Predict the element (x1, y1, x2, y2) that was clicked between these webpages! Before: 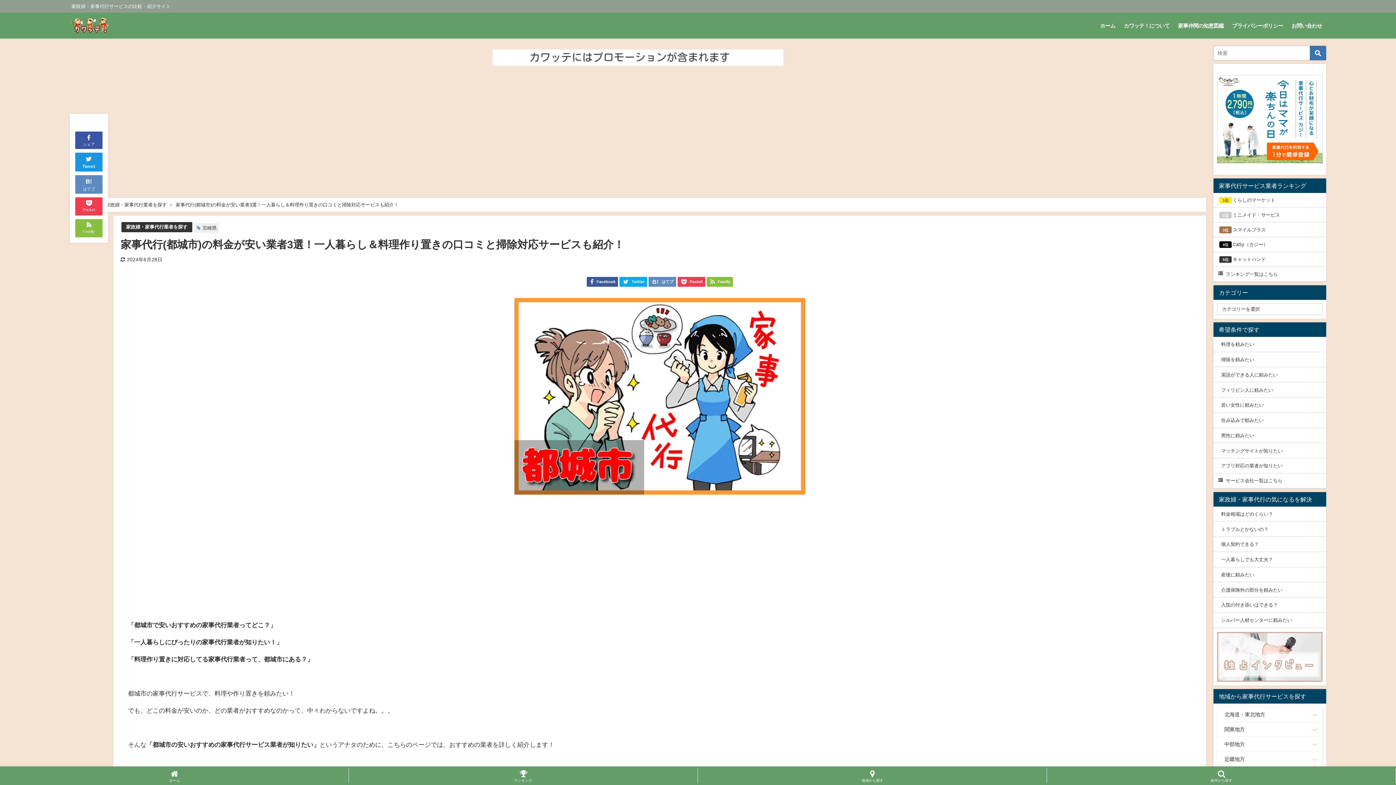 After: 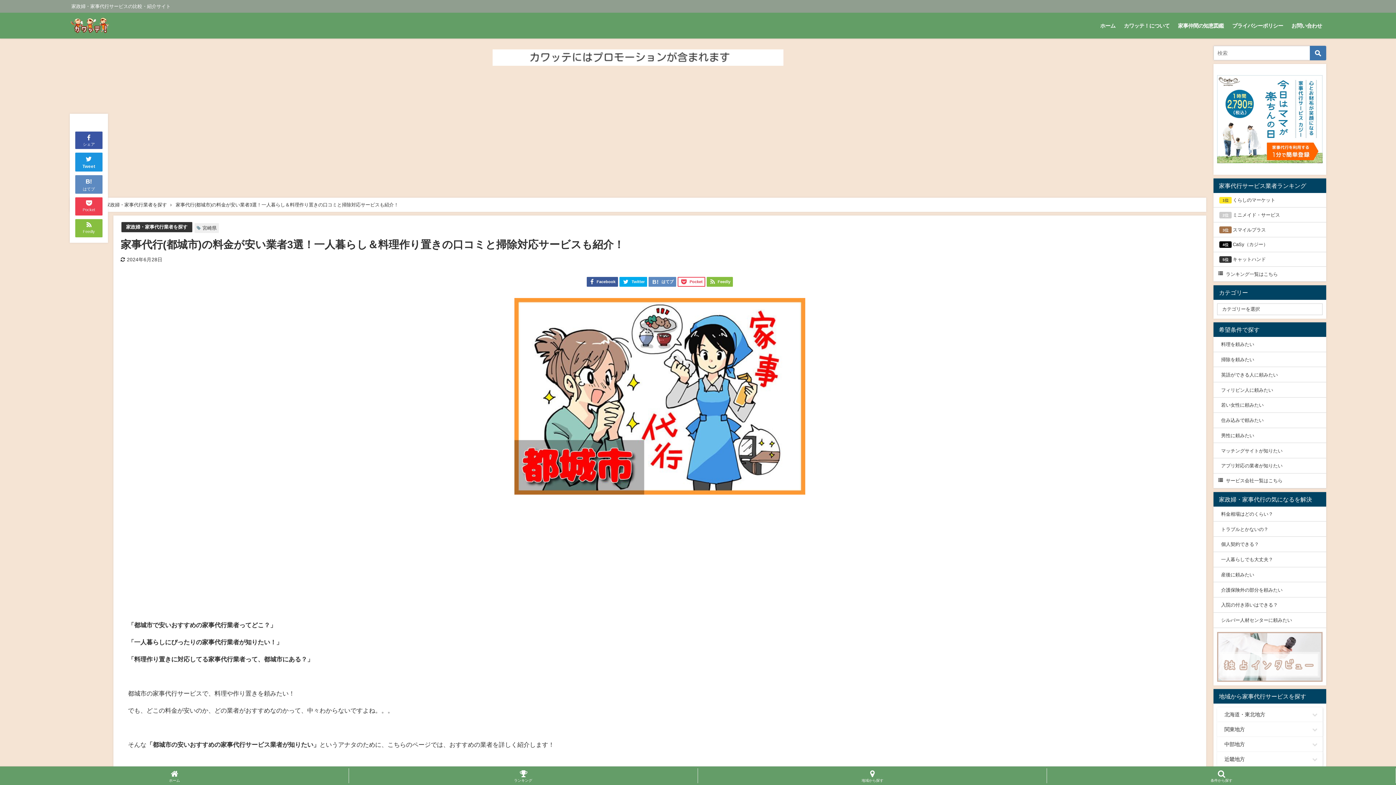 Action: label: Pocket bbox: (677, 276, 705, 287)